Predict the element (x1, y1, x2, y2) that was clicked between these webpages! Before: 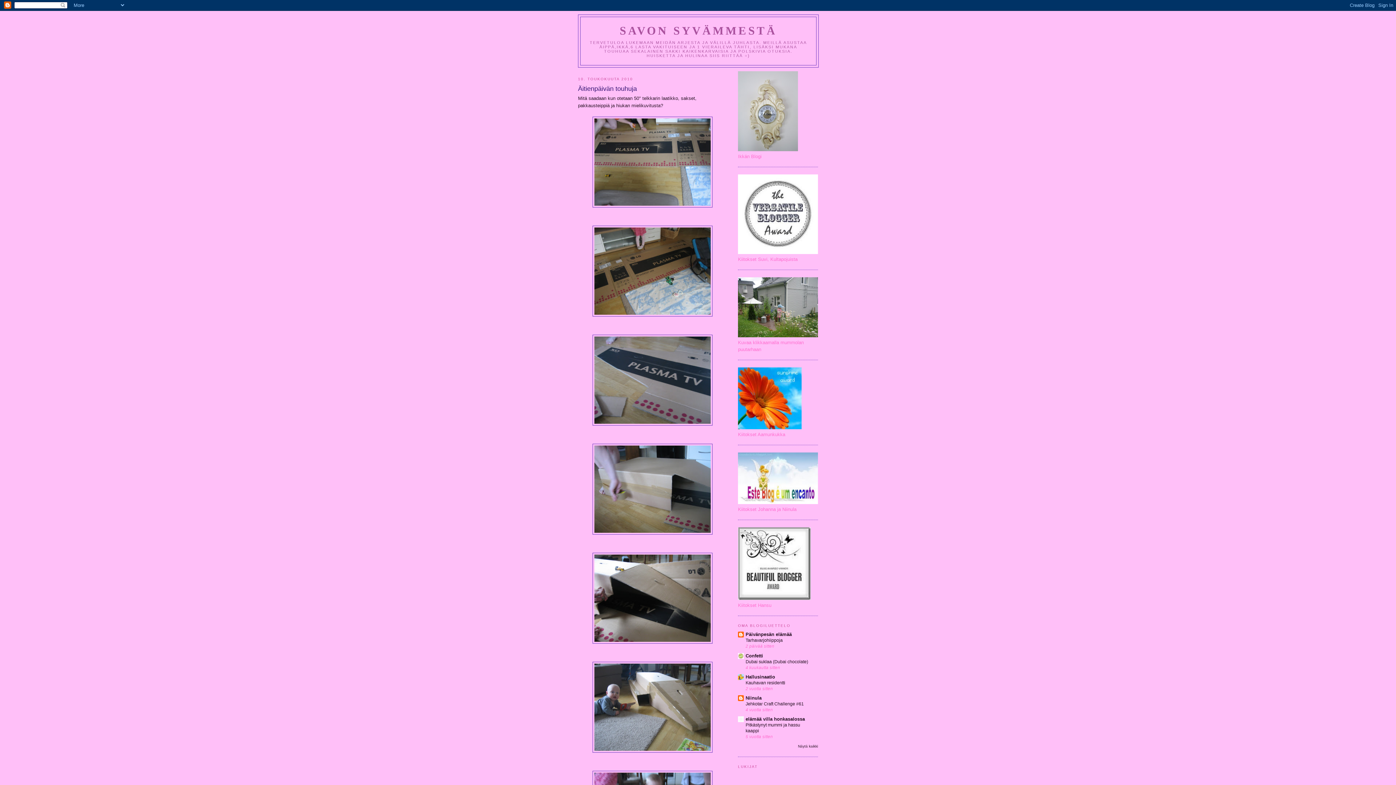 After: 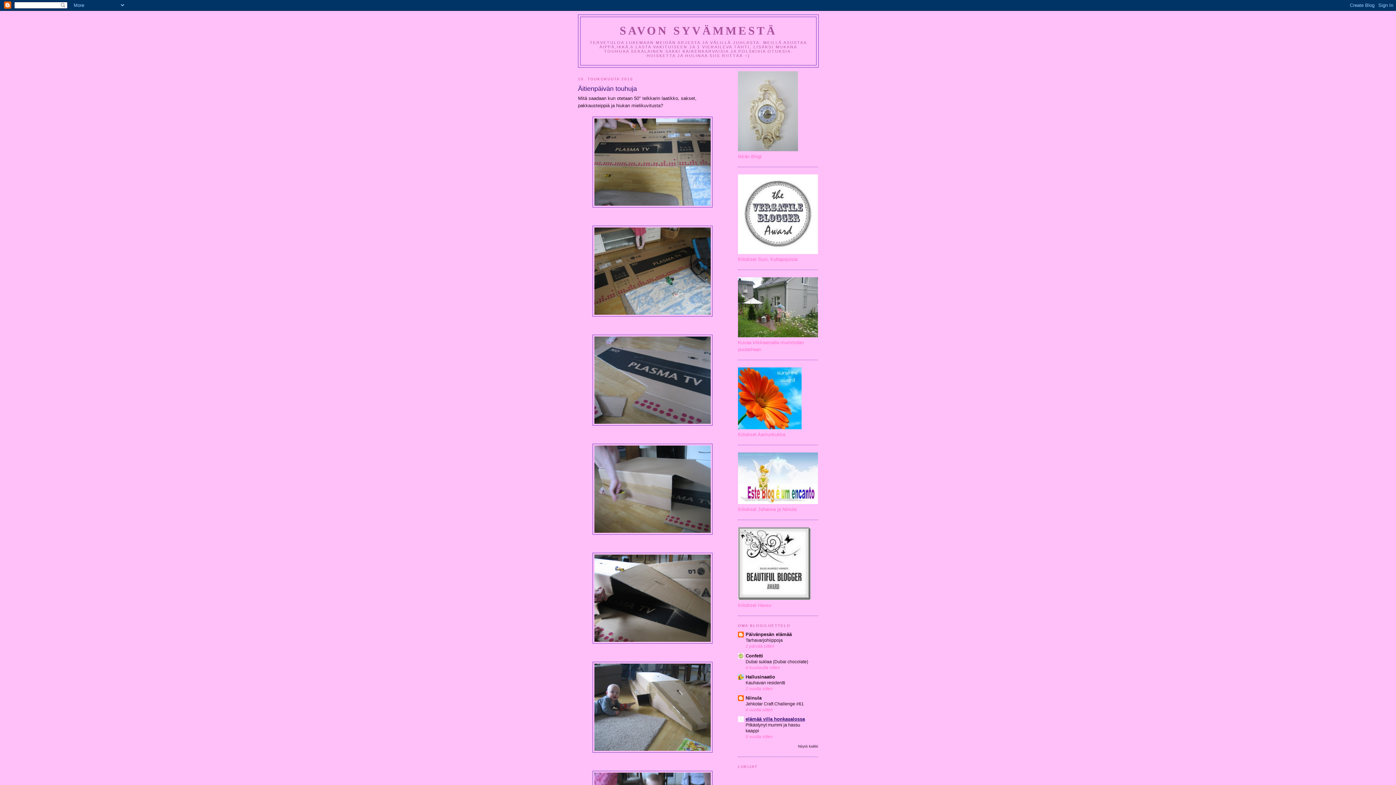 Action: bbox: (745, 716, 805, 722) label: elämää villa honkasalossa